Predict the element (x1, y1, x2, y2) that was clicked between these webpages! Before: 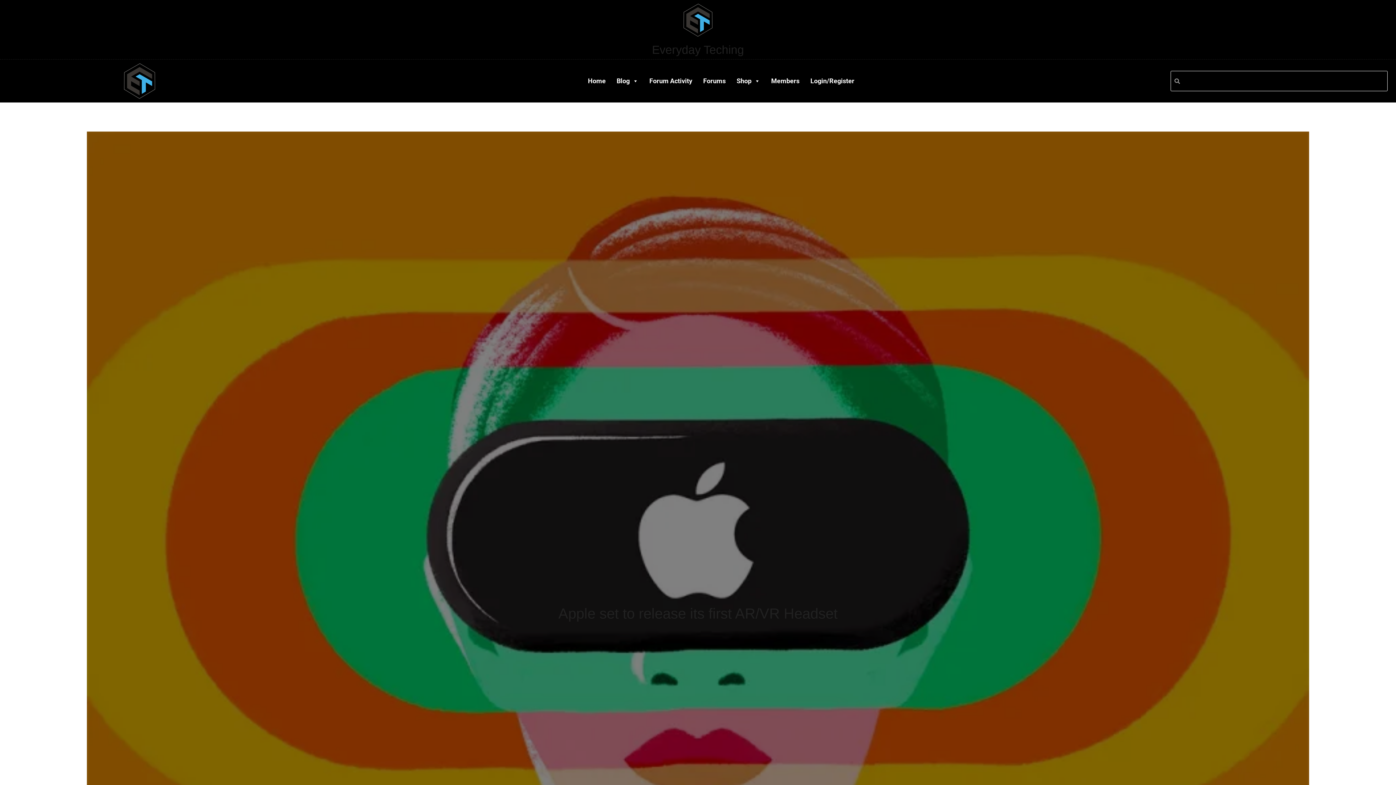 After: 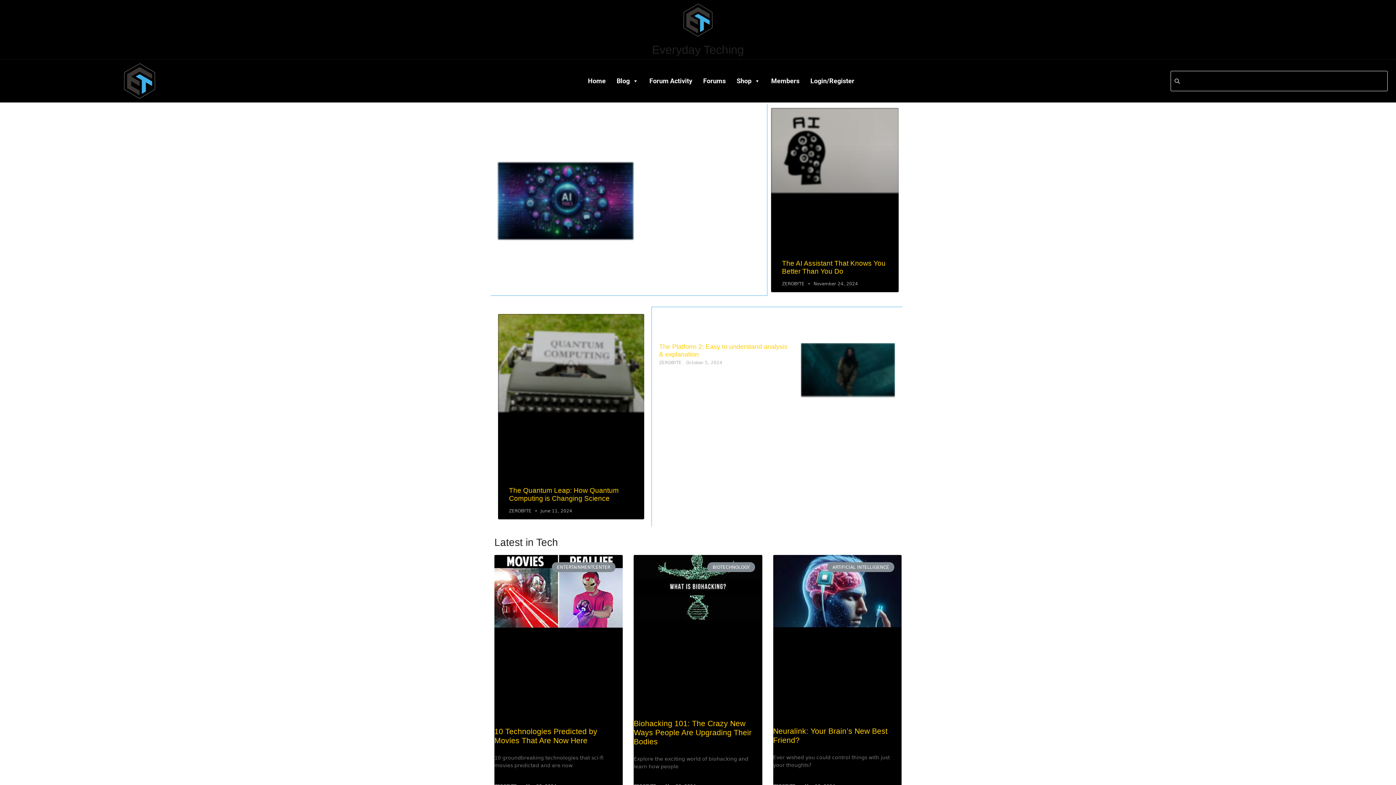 Action: bbox: (42, 63, 236, 98)